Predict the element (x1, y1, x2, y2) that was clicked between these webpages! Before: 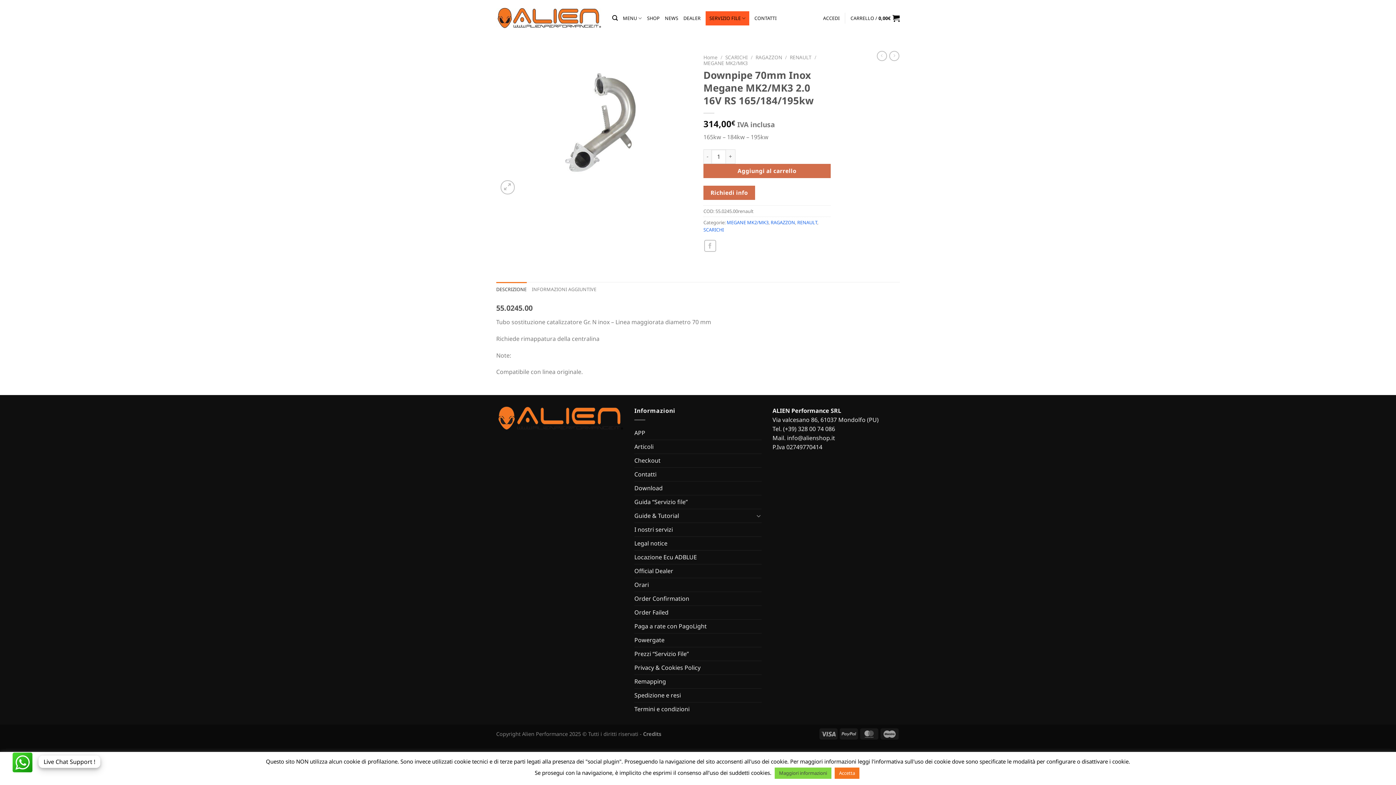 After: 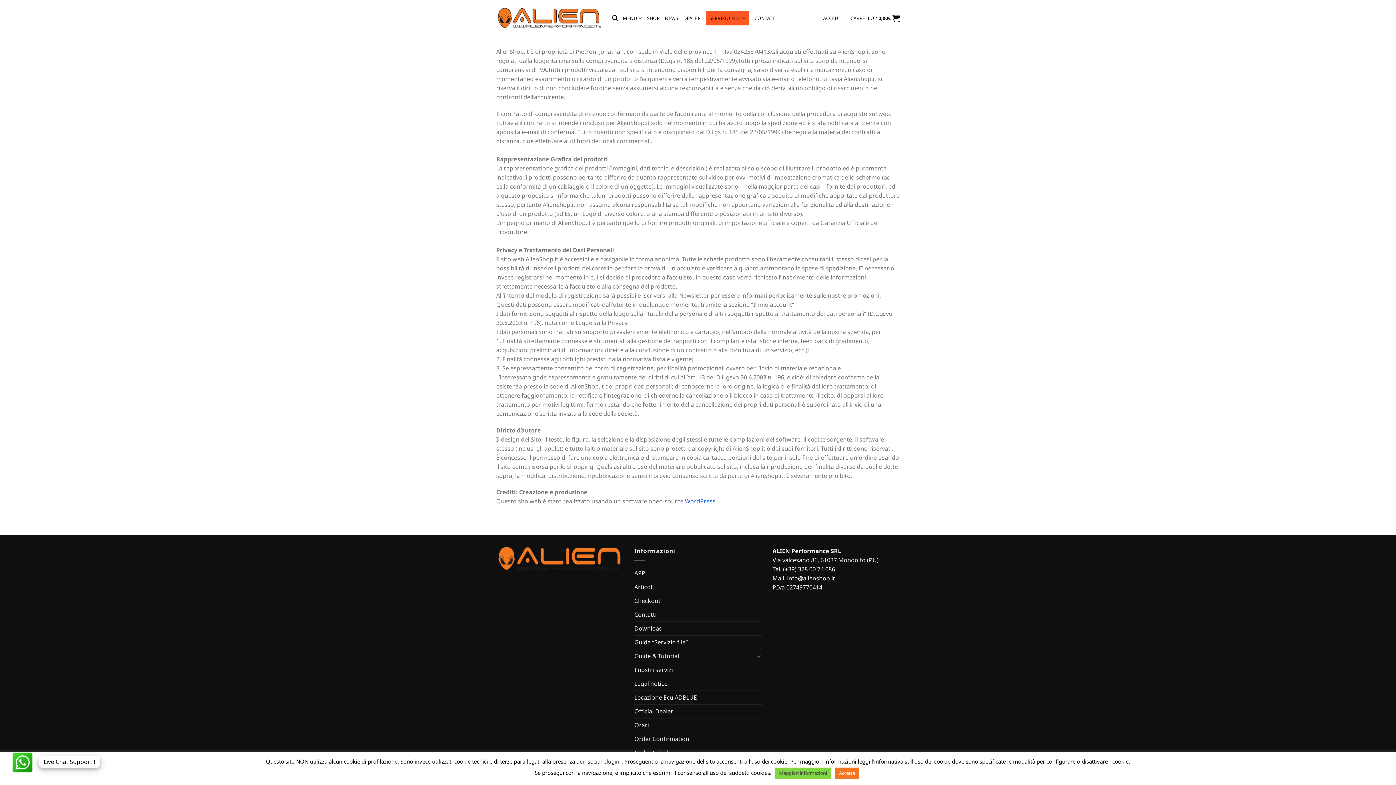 Action: label: Legal notice bbox: (634, 536, 667, 550)